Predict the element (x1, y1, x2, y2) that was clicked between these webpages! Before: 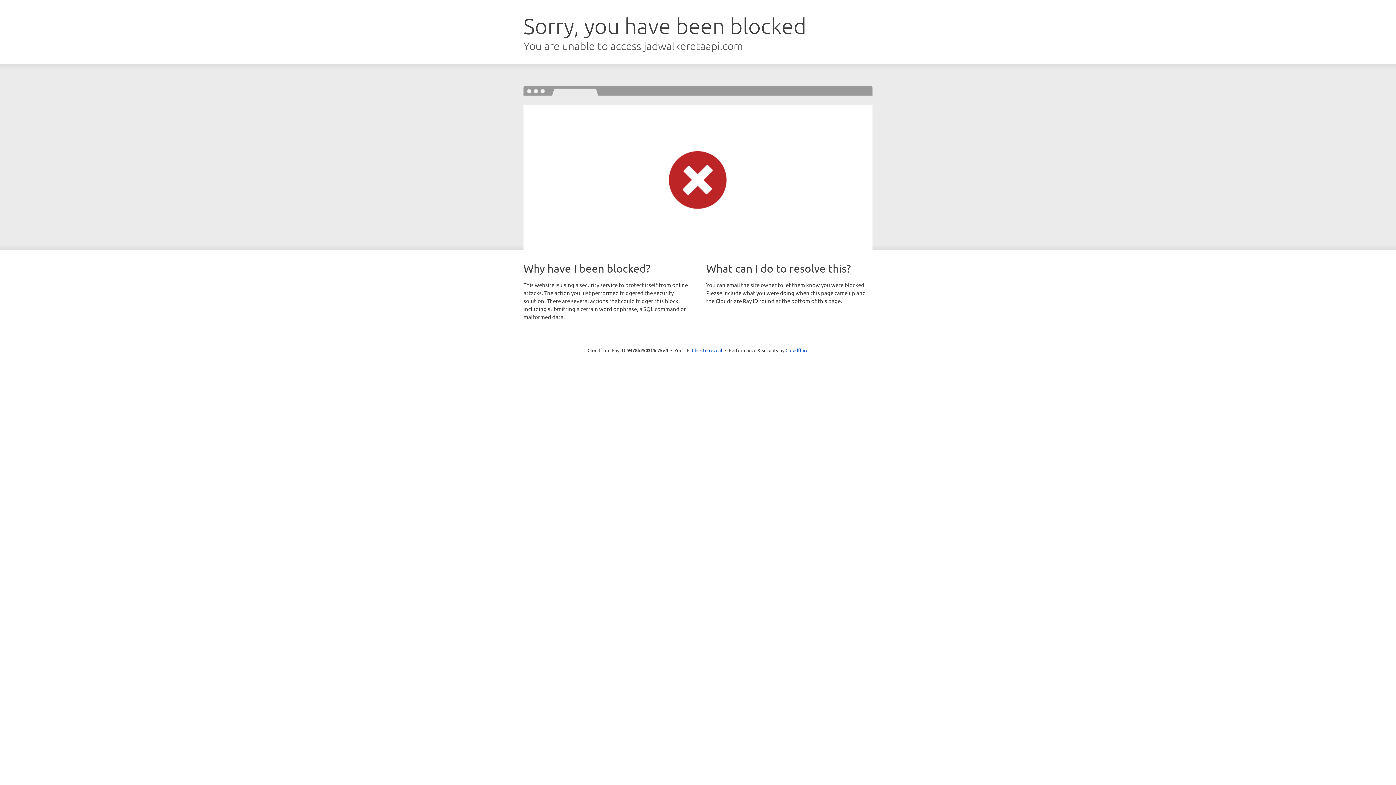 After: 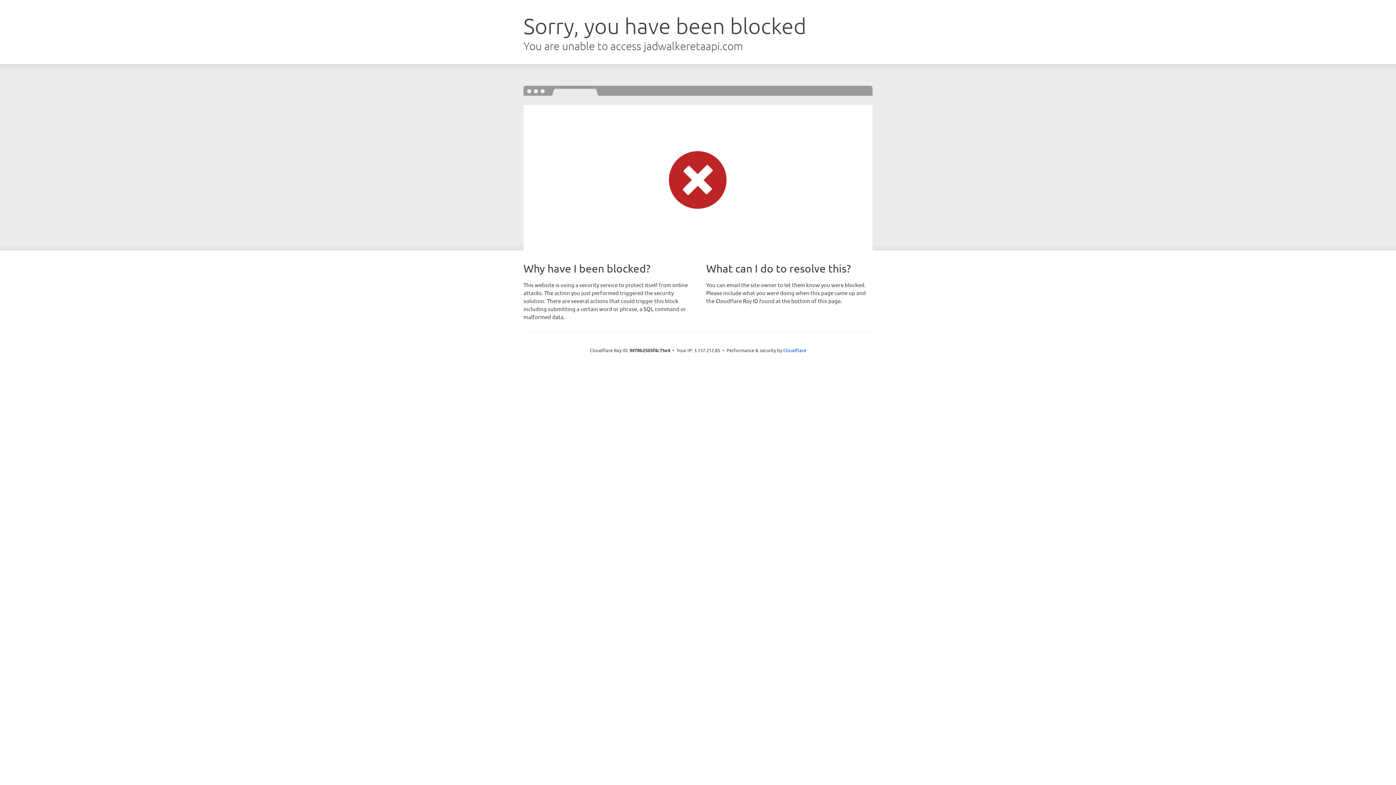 Action: label: Click to reveal bbox: (692, 346, 722, 353)